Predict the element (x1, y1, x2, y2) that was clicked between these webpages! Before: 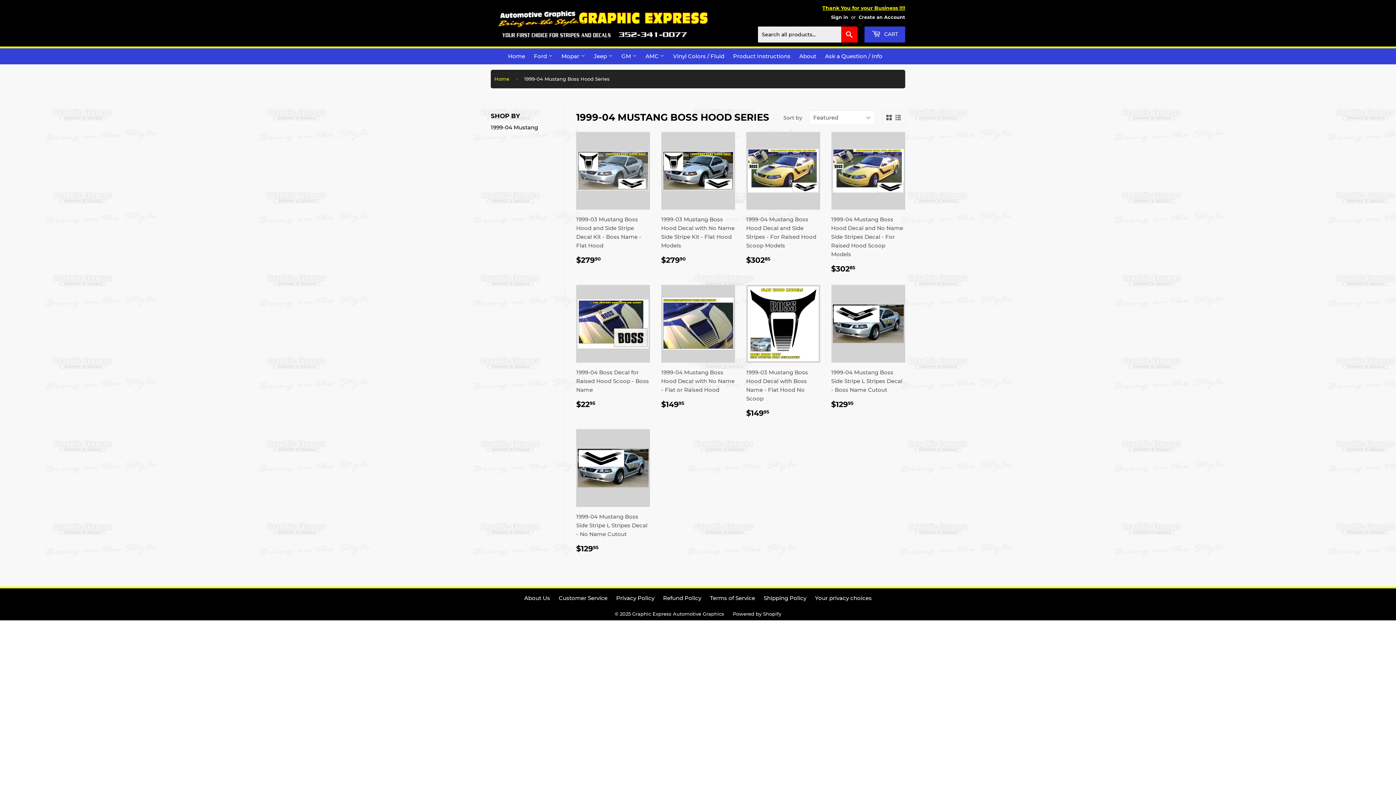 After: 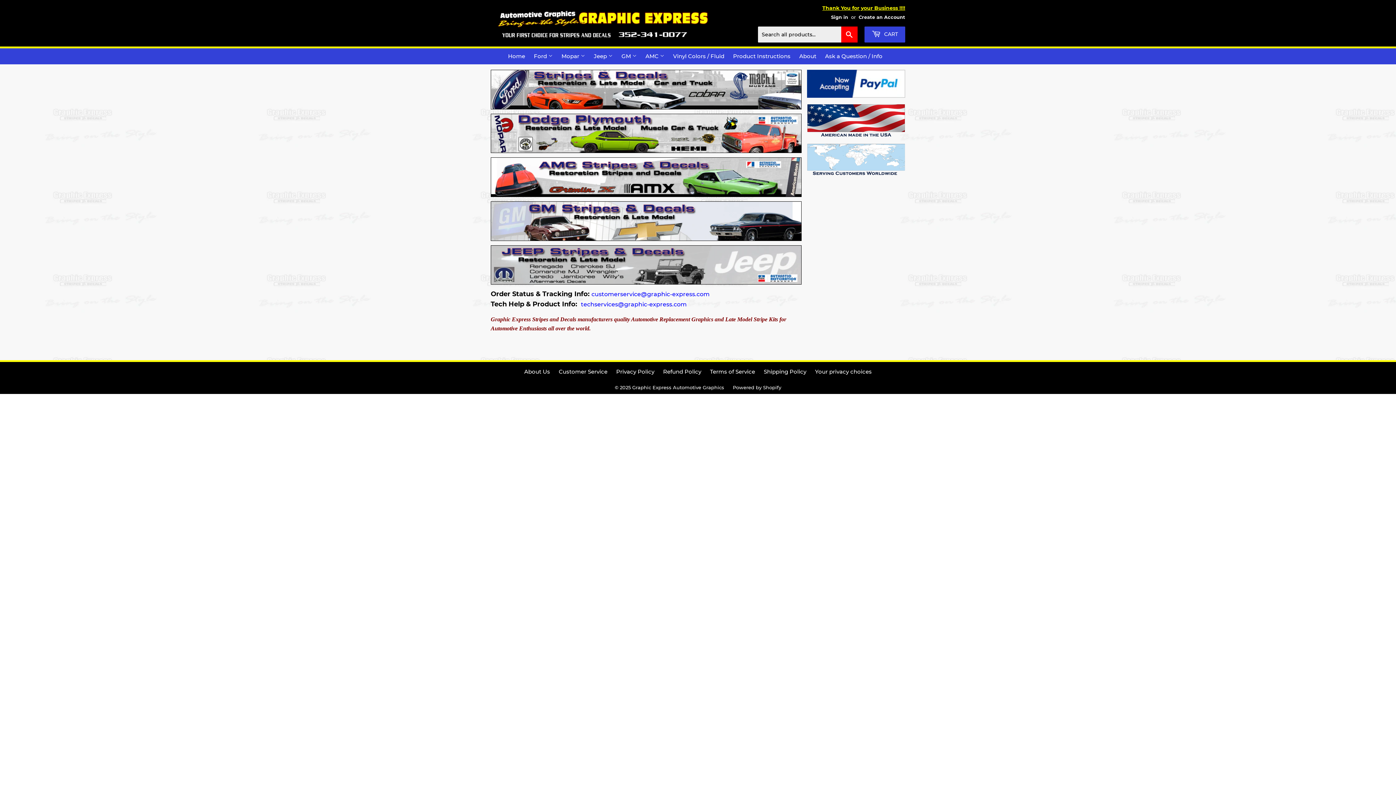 Action: label: Graphic Express Automotive Graphics bbox: (632, 611, 724, 617)